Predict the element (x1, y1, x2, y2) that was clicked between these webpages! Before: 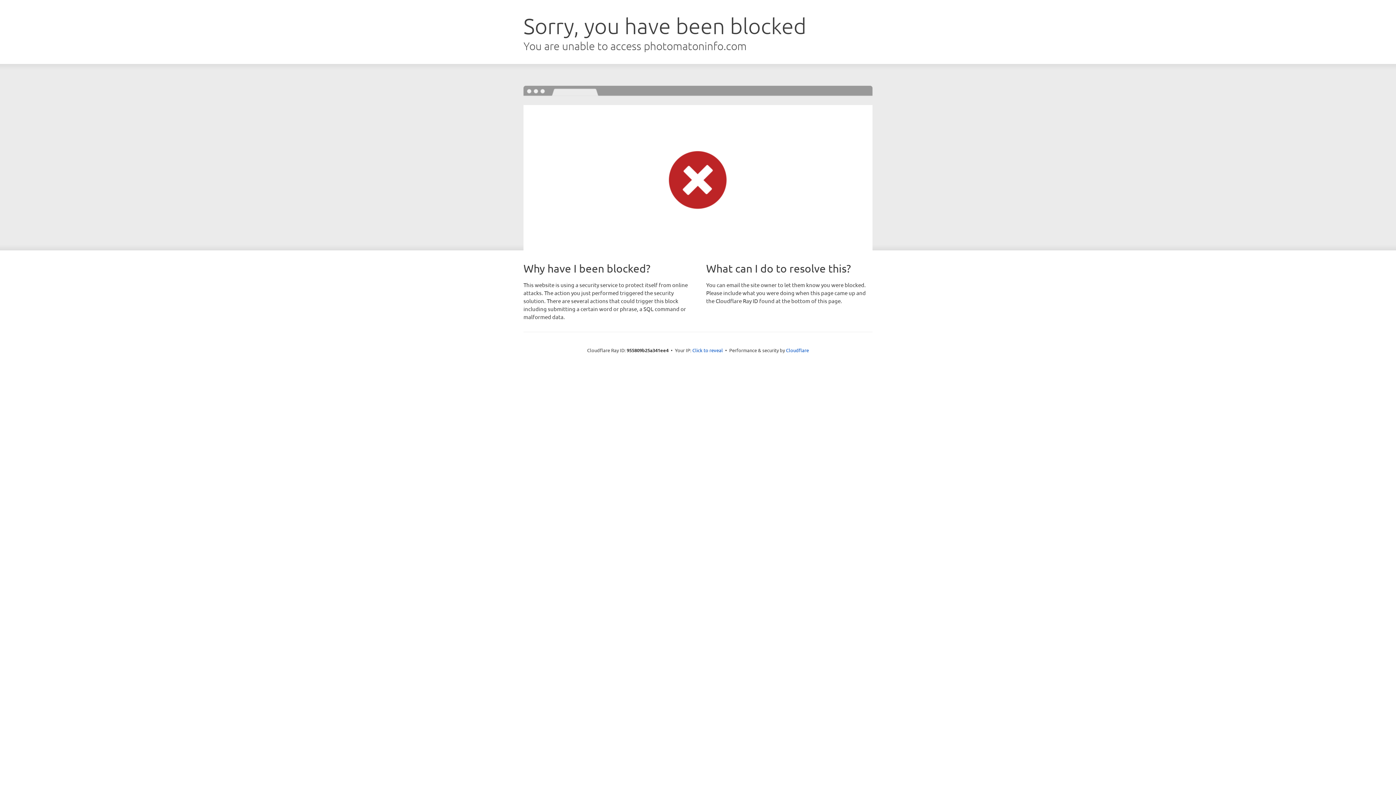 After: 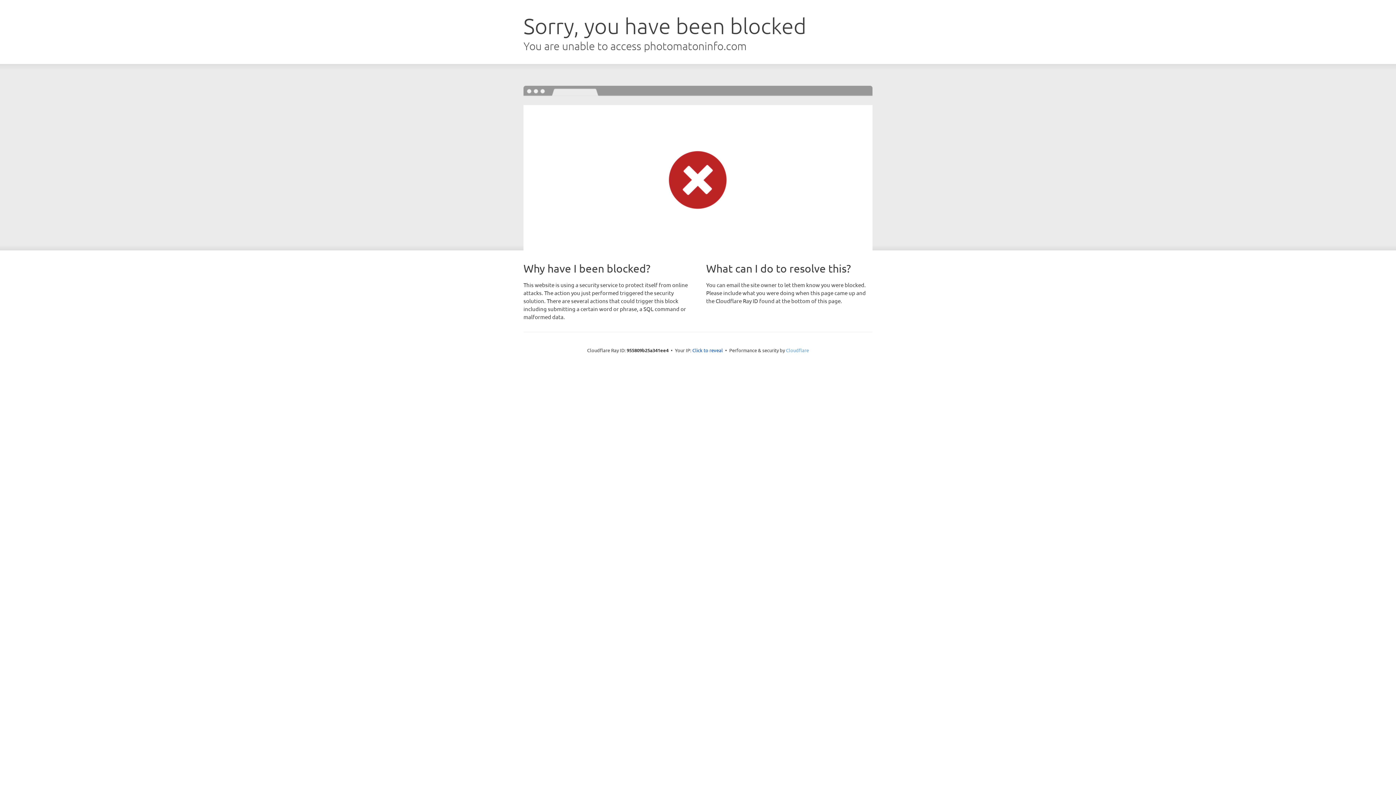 Action: label: Cloudflare bbox: (786, 347, 809, 353)